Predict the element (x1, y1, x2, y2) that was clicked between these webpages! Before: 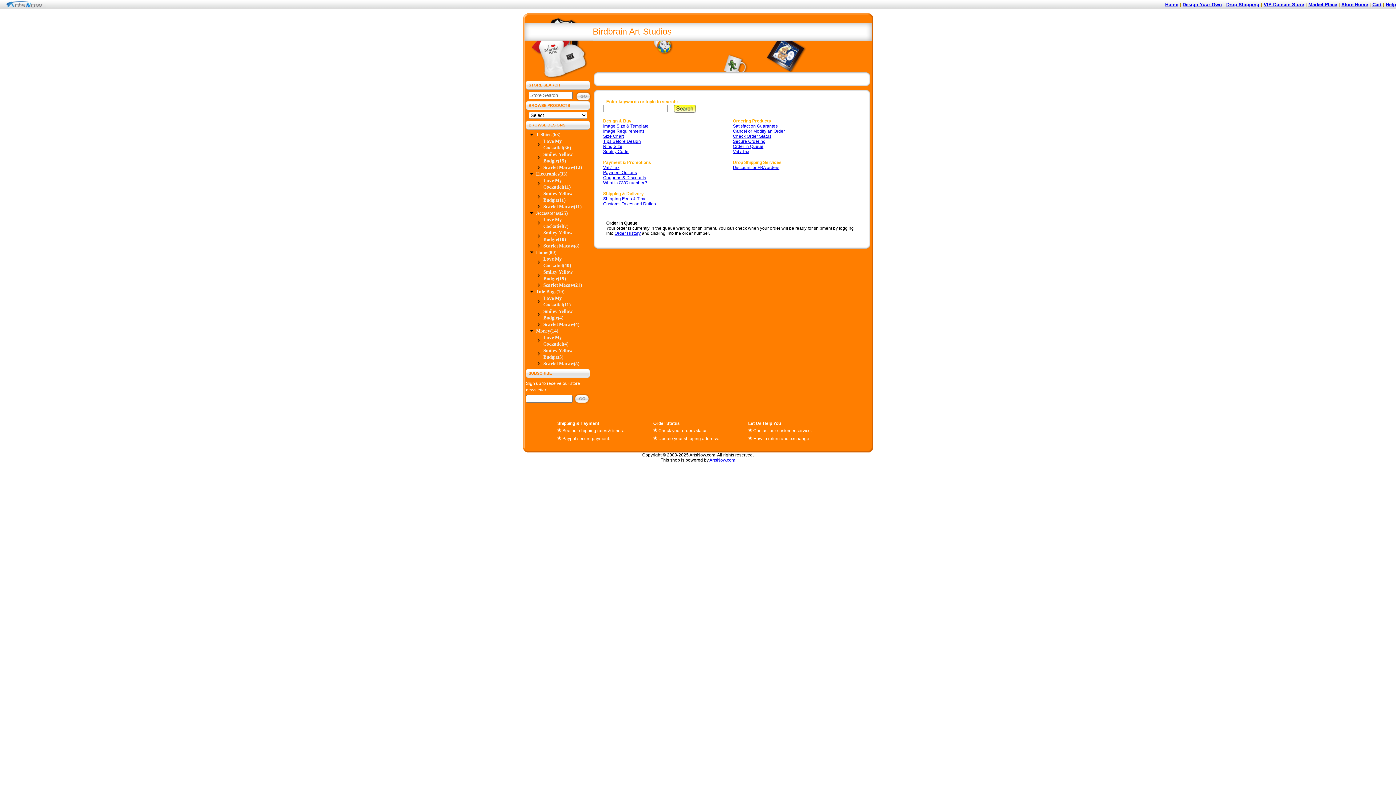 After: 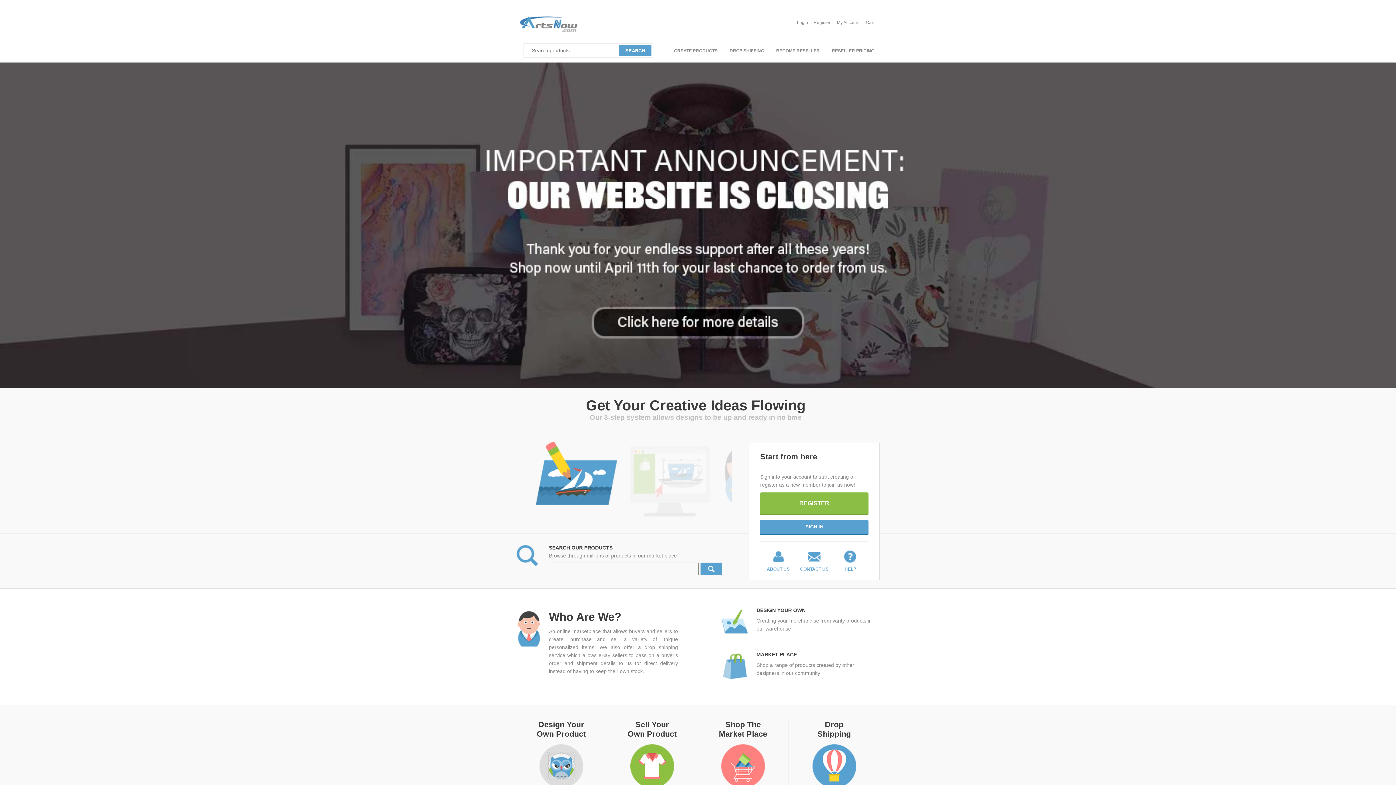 Action: bbox: (0, 4, 45, 9)